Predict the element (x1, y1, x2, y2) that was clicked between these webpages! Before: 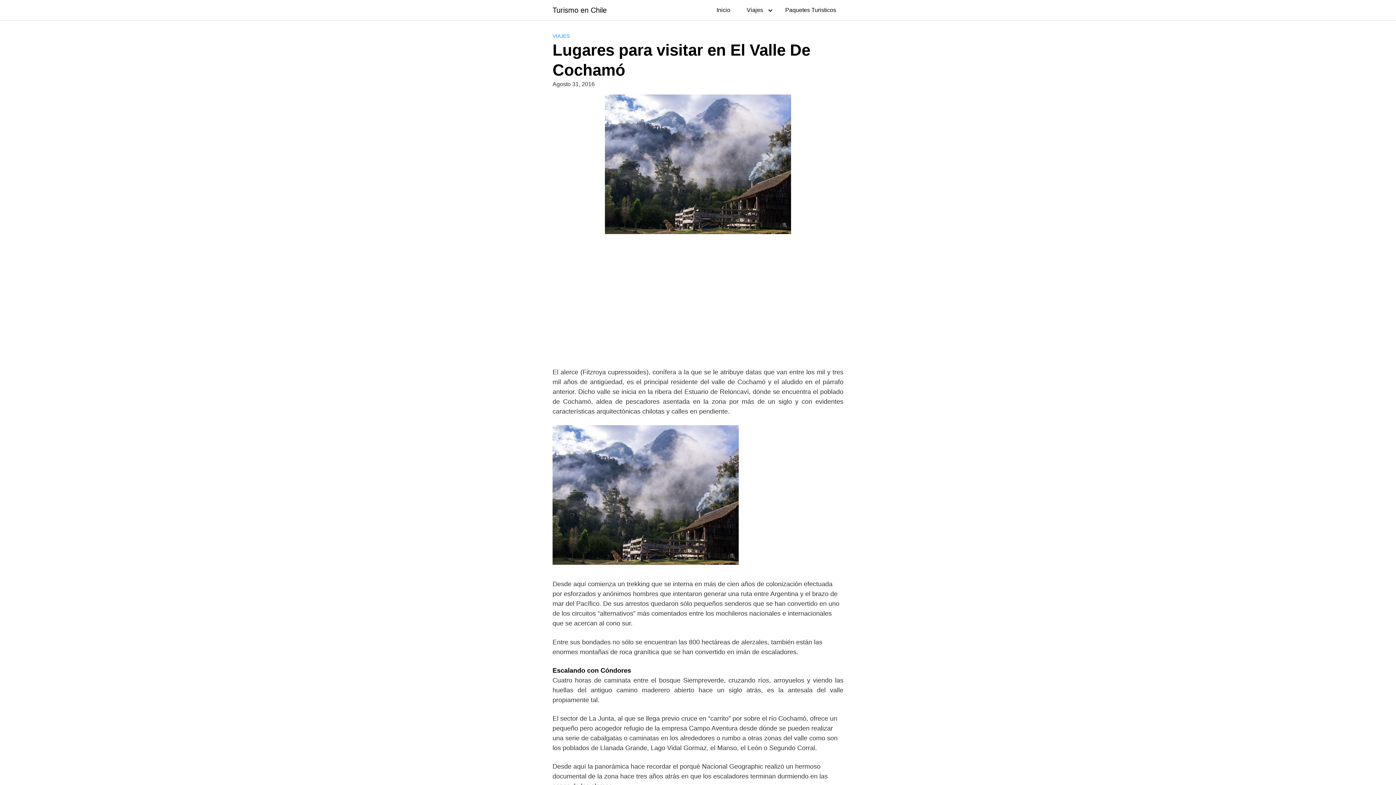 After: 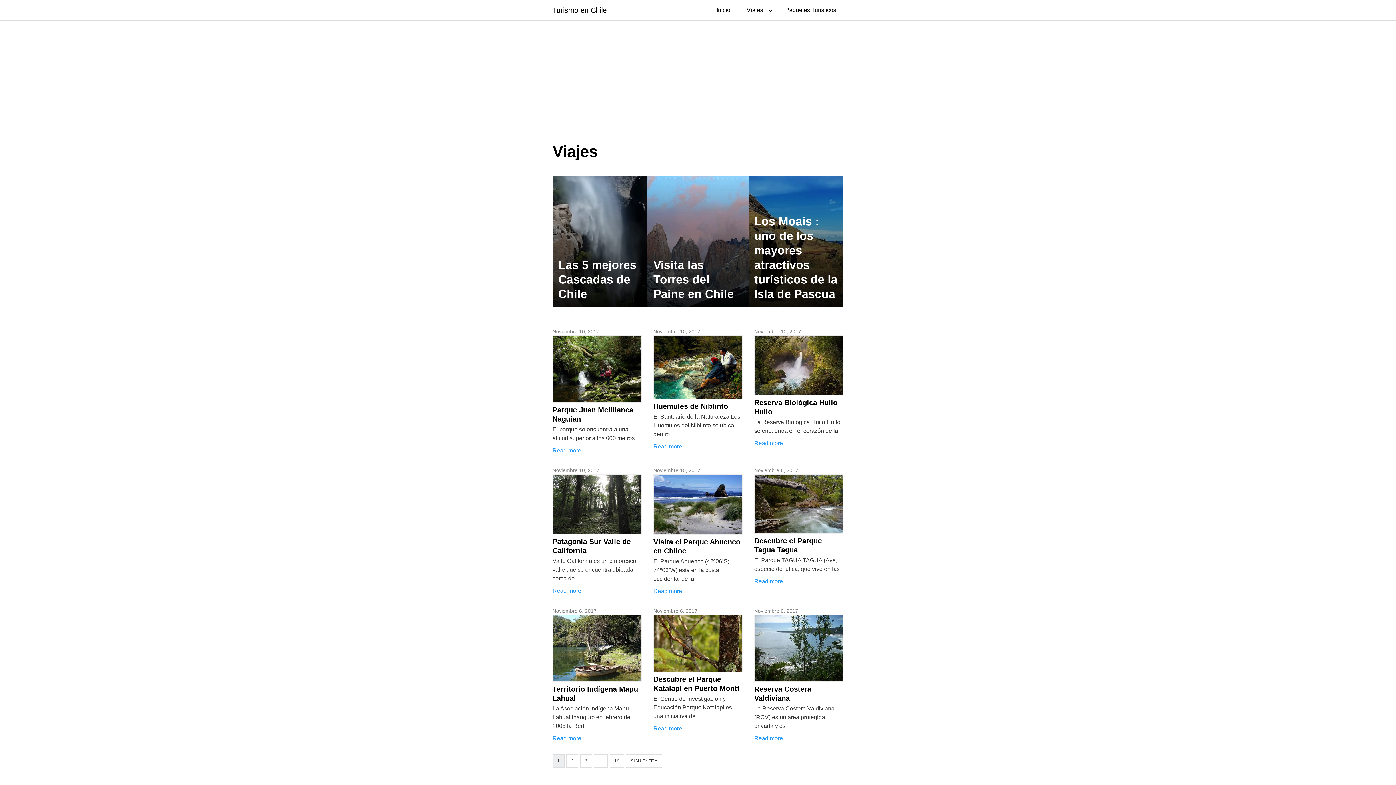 Action: bbox: (739, 0, 776, 20) label: Viajes